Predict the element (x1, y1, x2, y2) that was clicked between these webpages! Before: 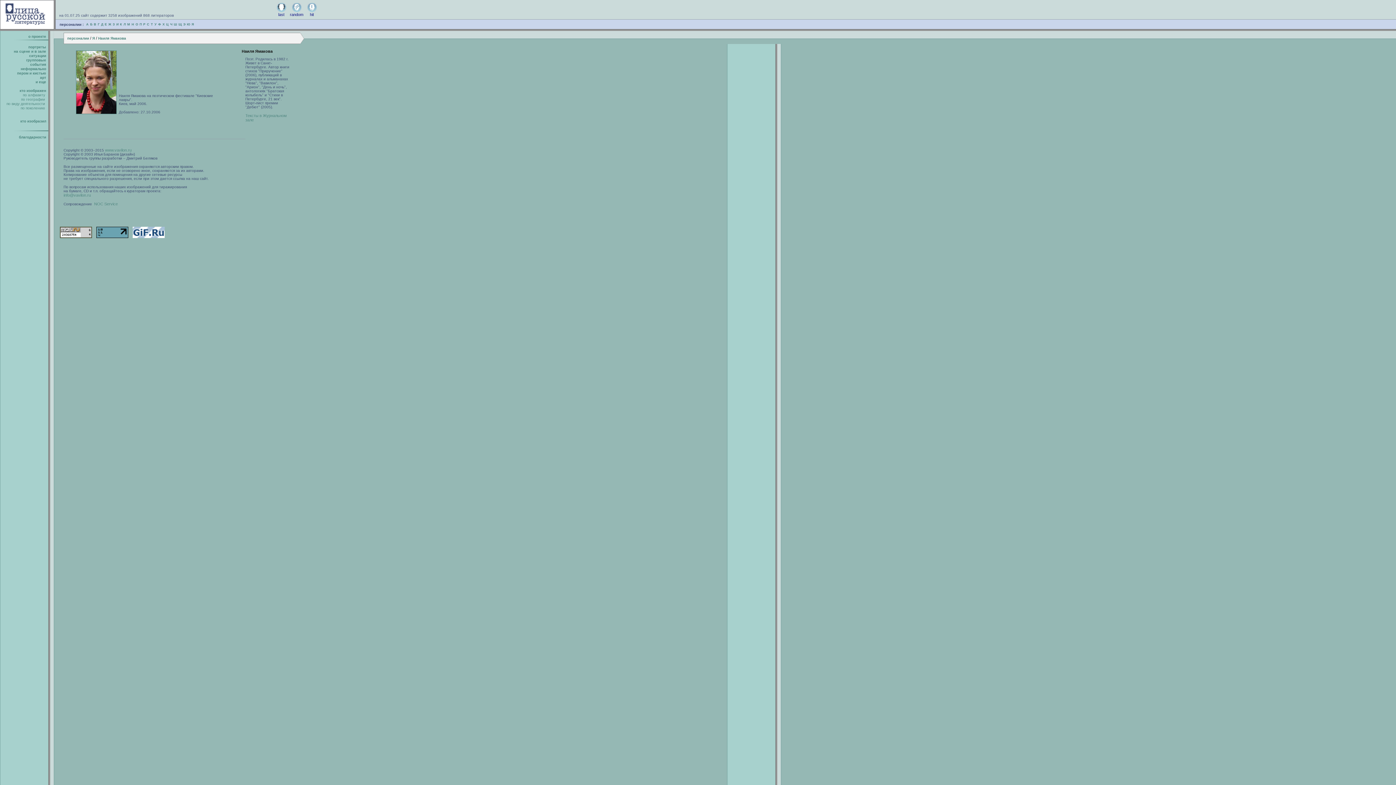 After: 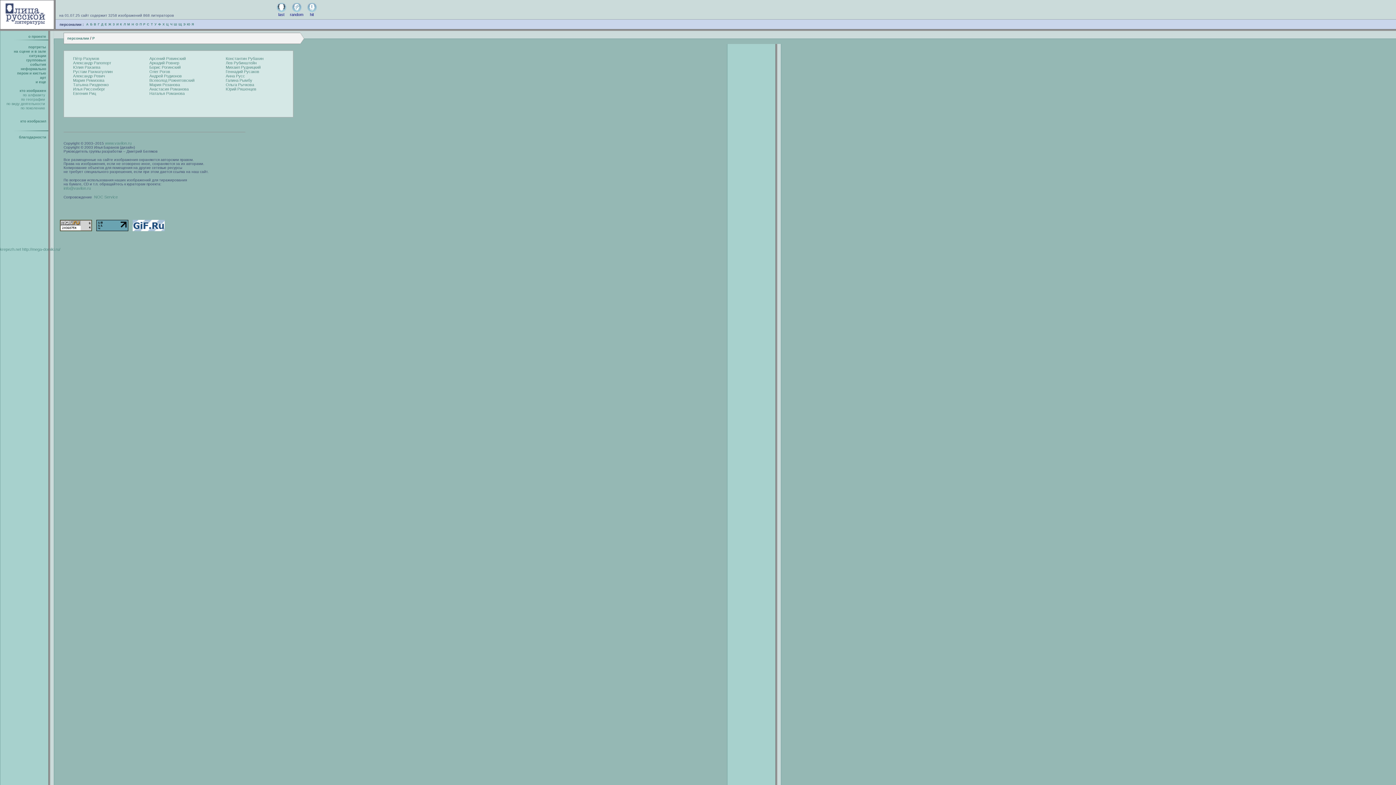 Action: label: Р bbox: (143, 22, 145, 26)